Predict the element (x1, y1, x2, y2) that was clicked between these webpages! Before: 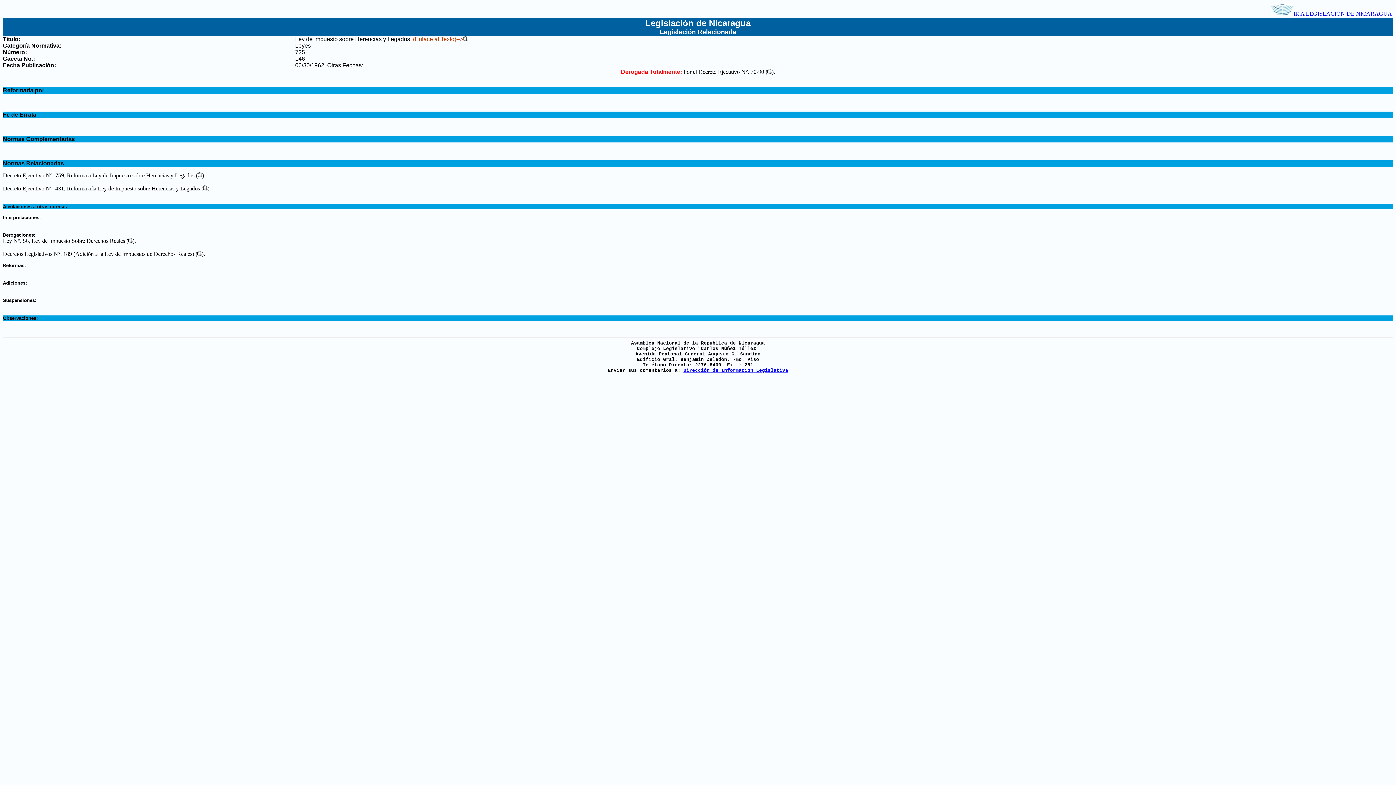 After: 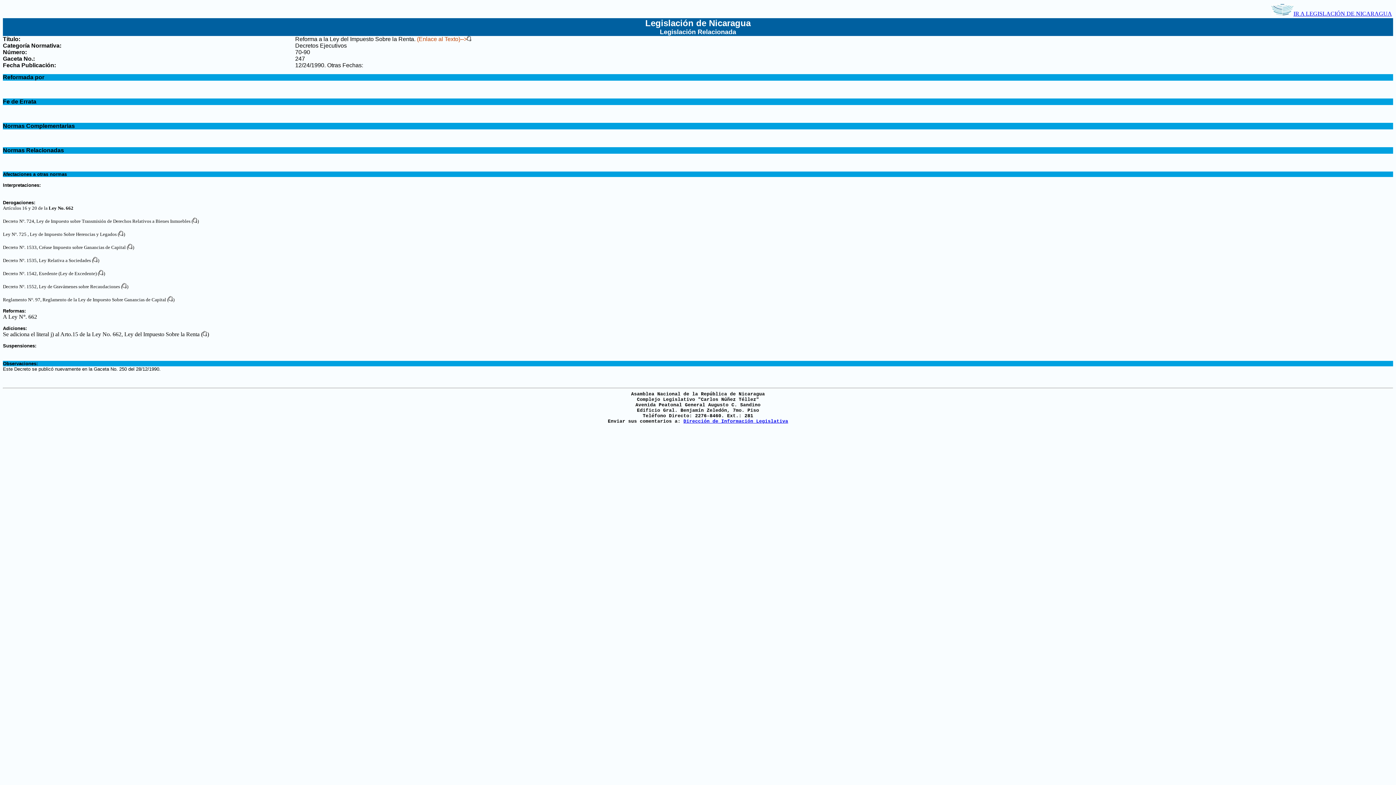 Action: bbox: (767, 68, 772, 74)